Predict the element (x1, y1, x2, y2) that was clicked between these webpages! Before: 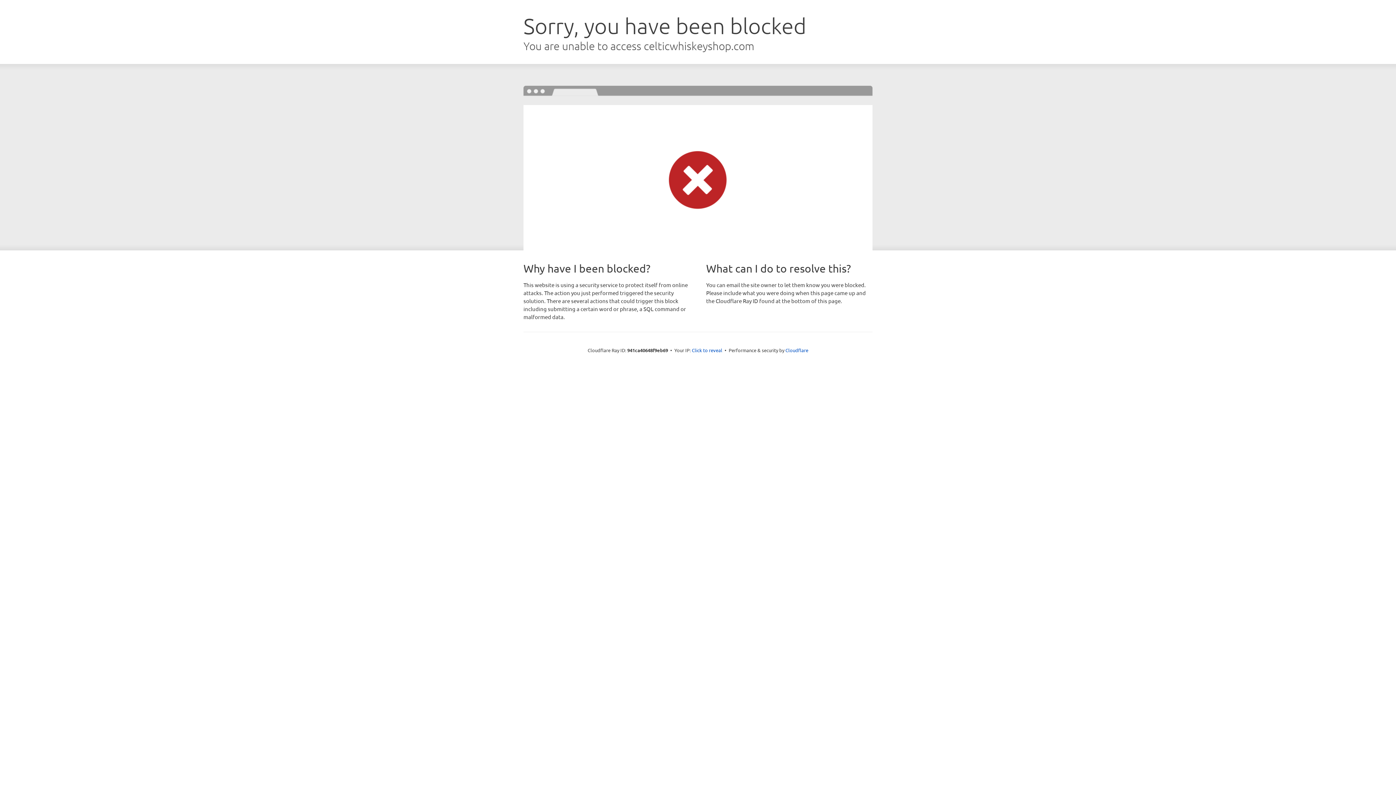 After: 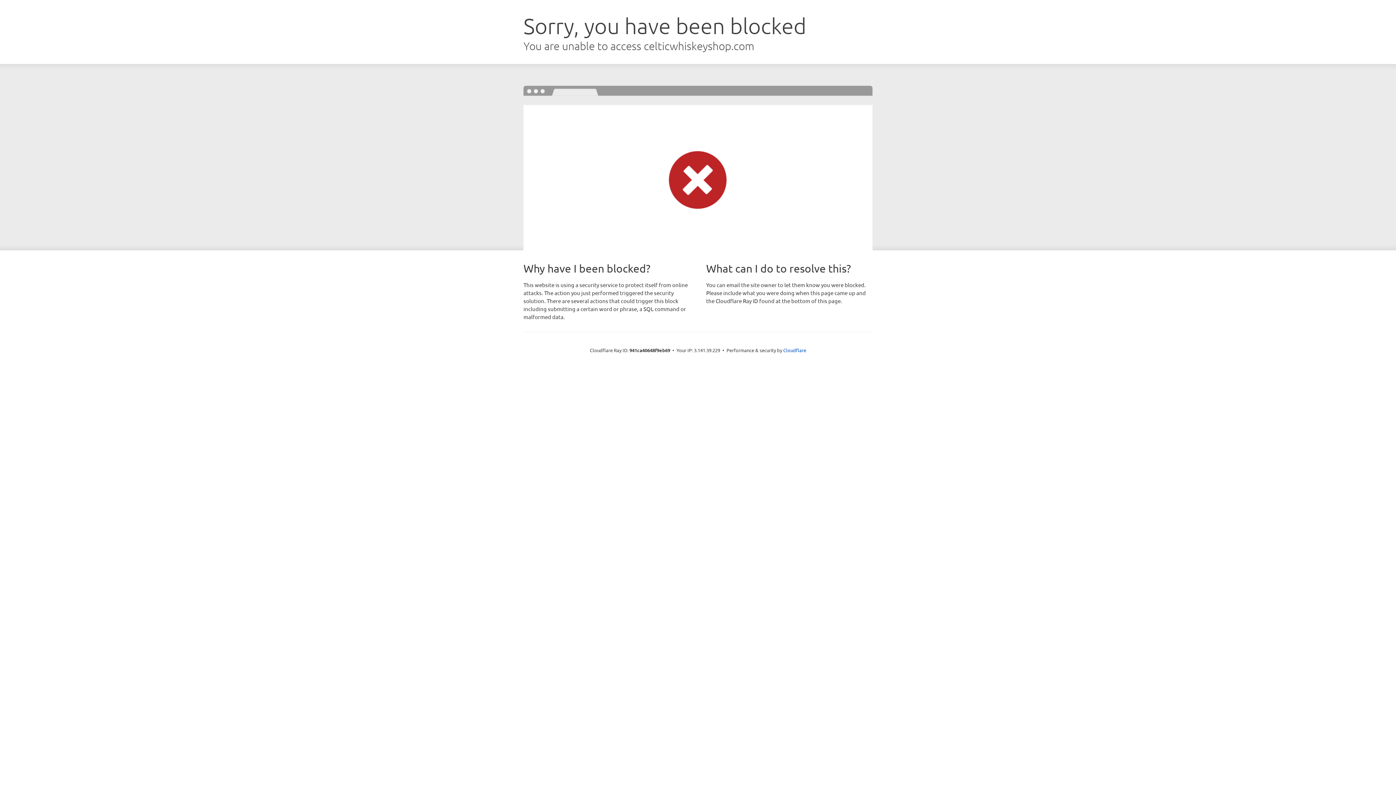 Action: bbox: (692, 346, 722, 353) label: Click to reveal